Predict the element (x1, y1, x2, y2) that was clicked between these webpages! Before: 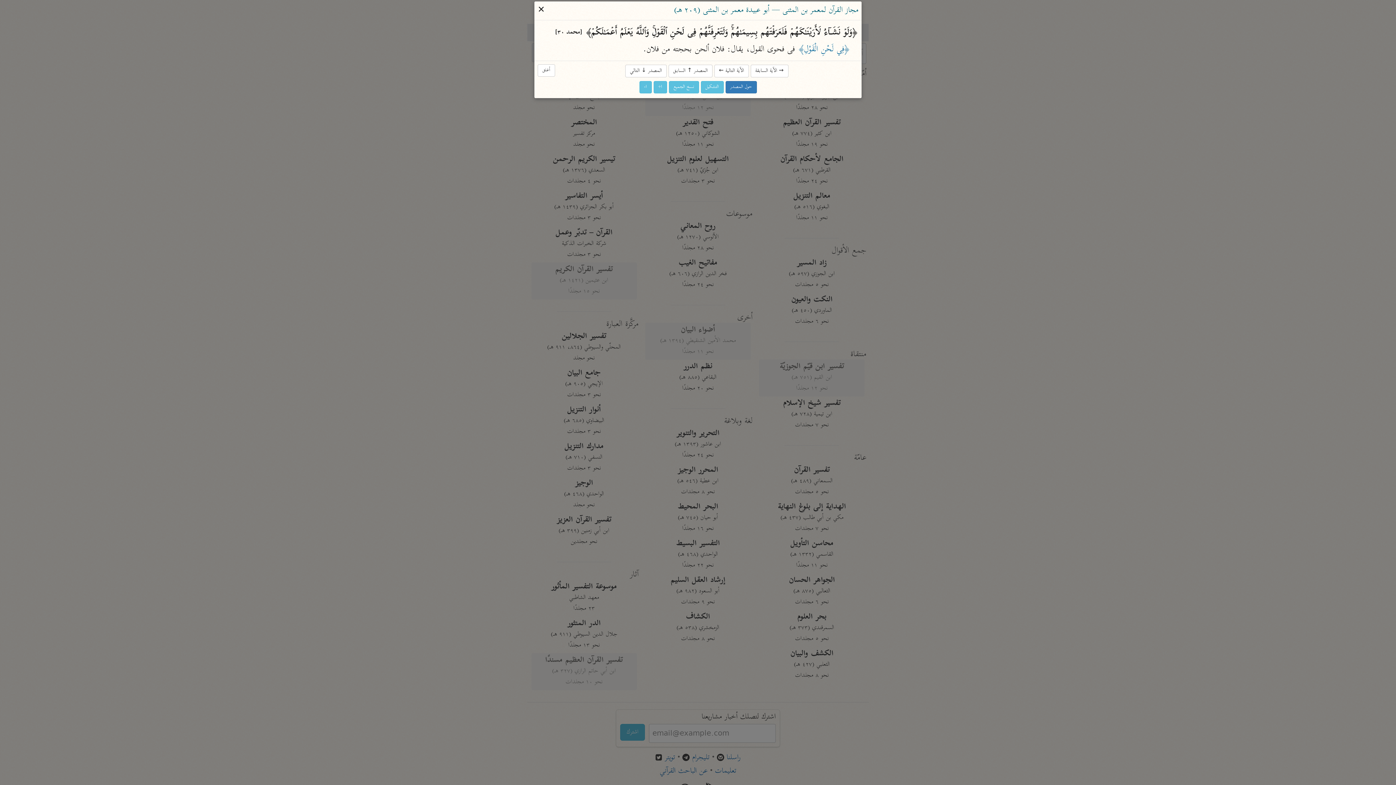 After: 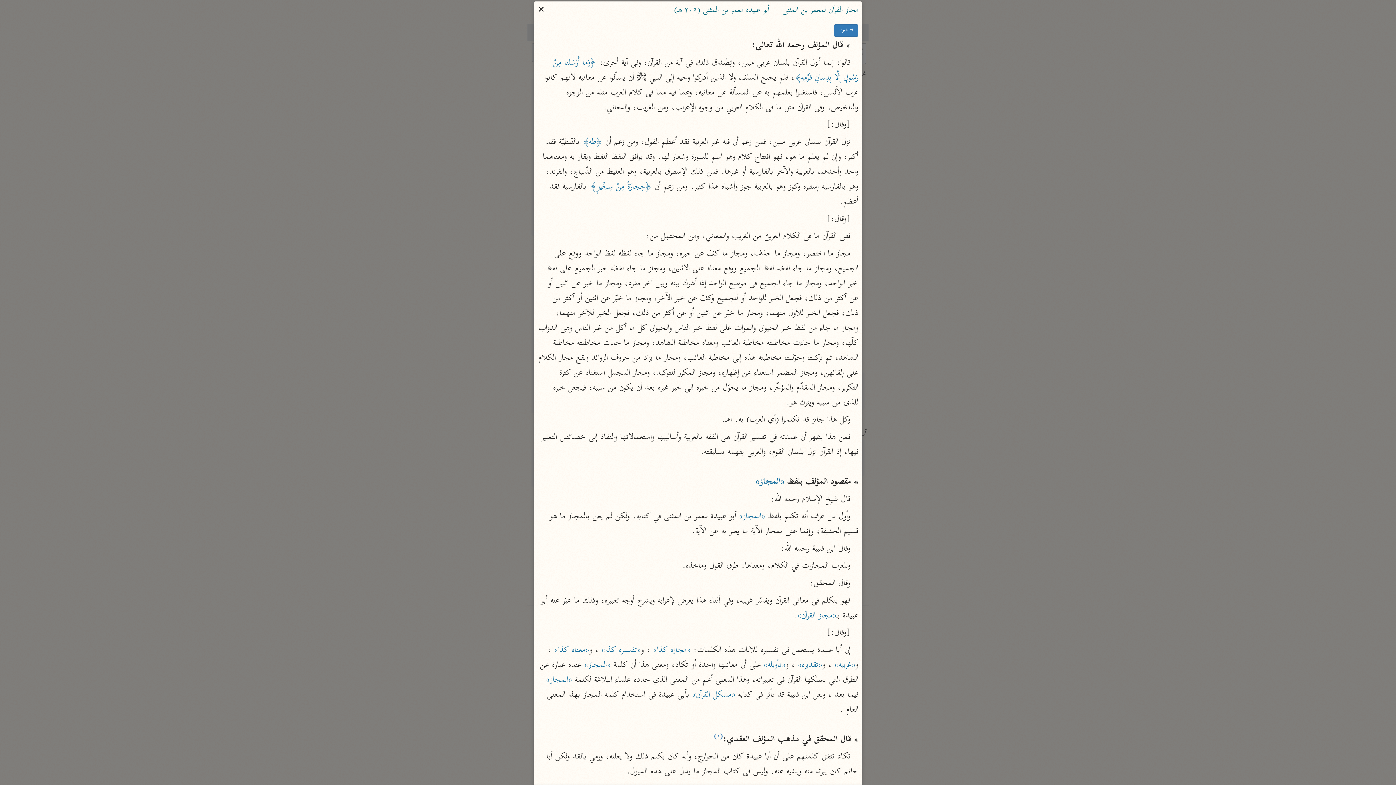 Action: label: حول المصدر bbox: (725, 81, 756, 93)